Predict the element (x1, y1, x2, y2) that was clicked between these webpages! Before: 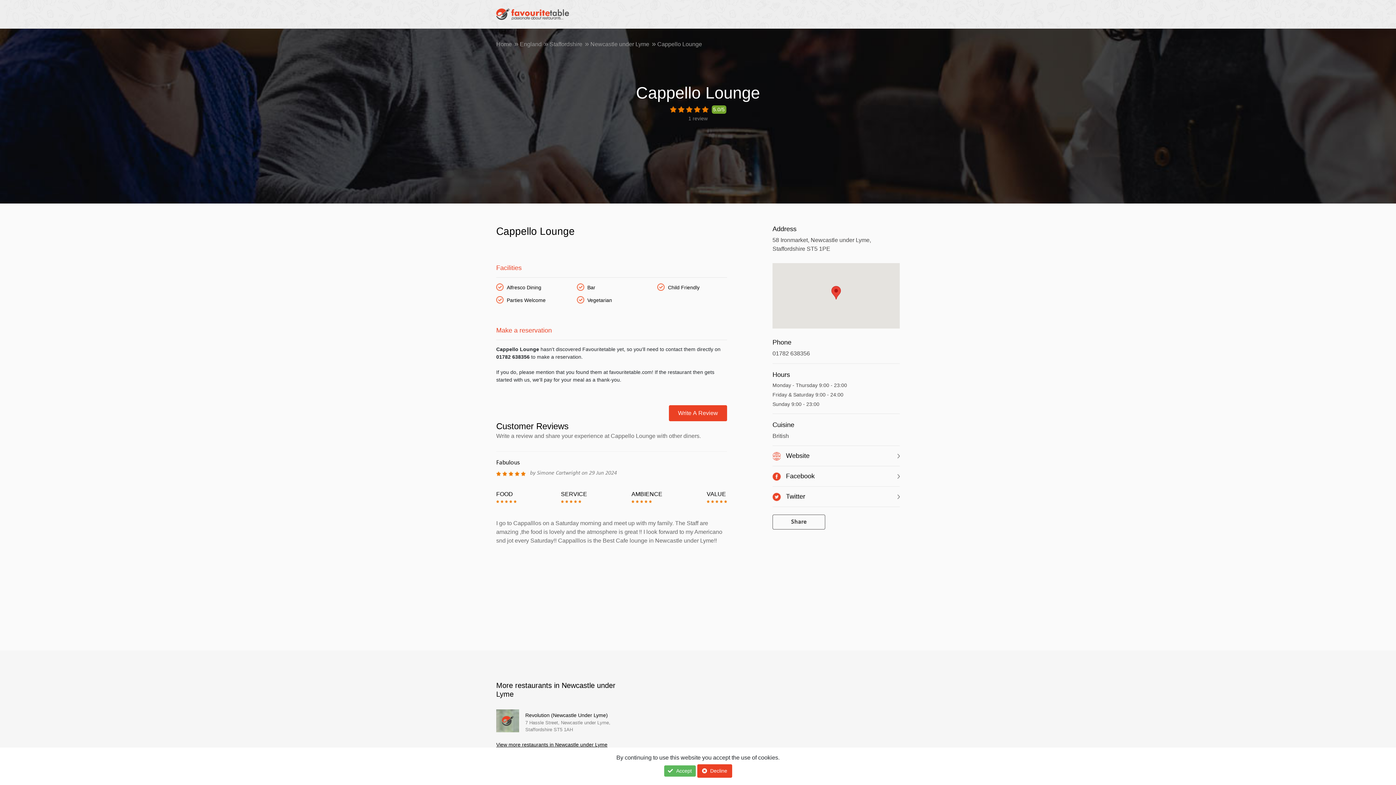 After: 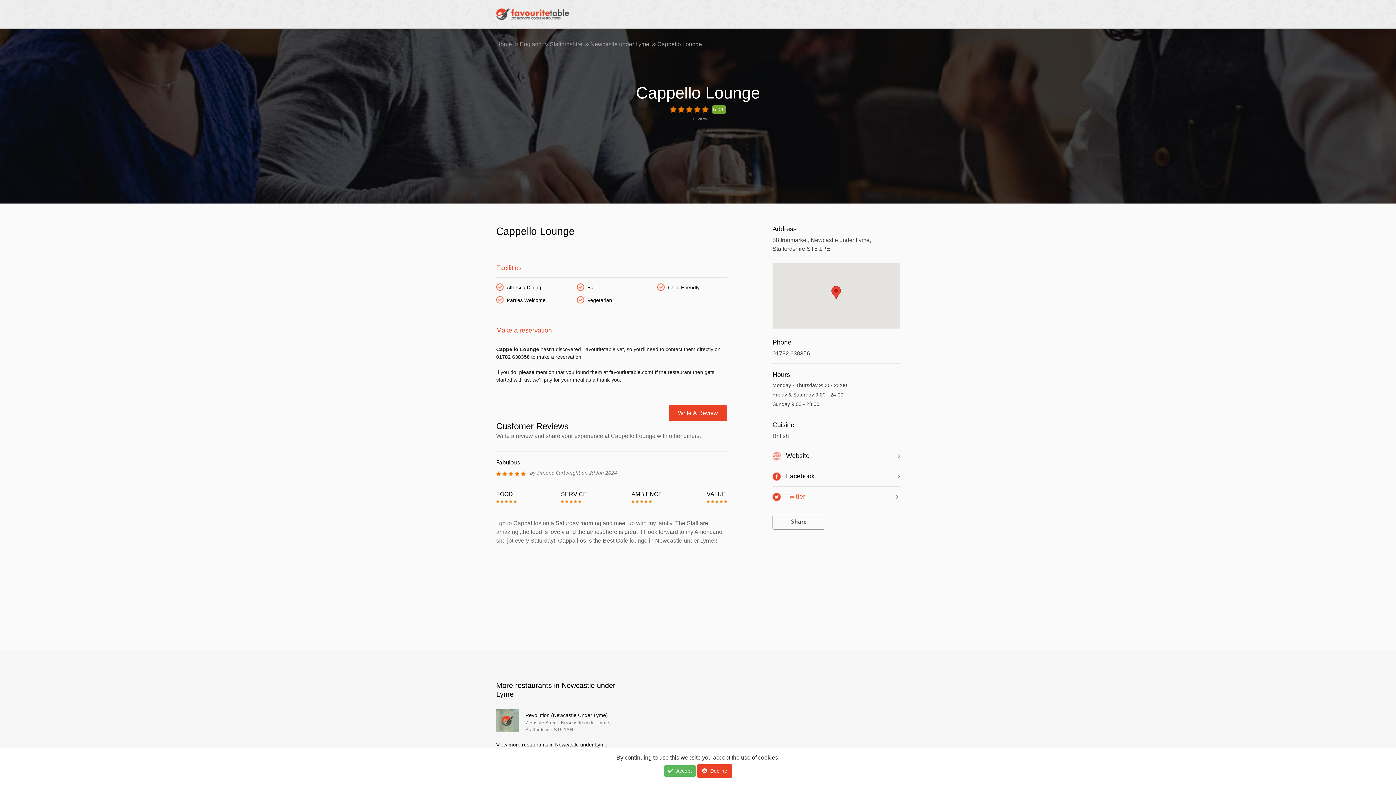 Action: label:  Twitter bbox: (772, 492, 900, 501)